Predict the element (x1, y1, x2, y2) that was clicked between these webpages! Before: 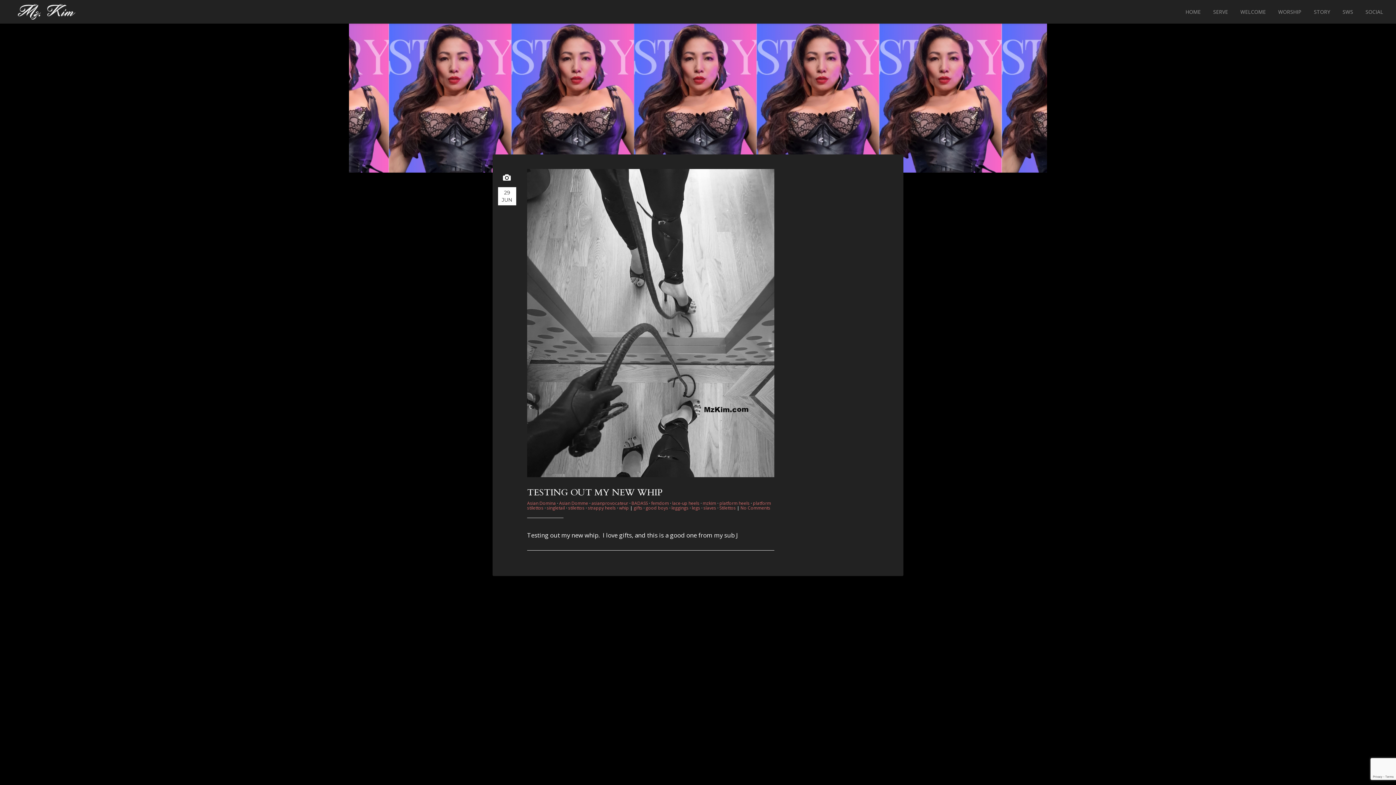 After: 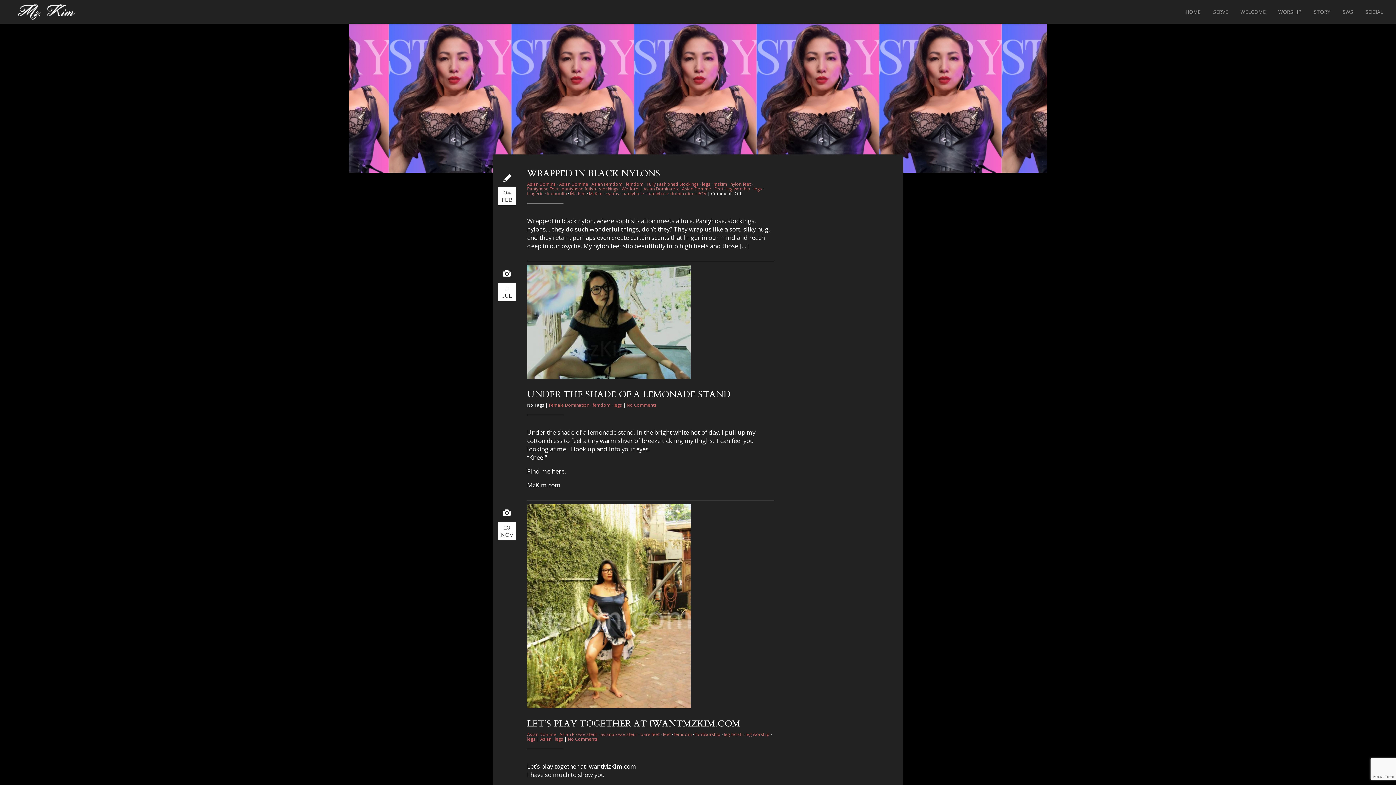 Action: bbox: (692, 505, 700, 511) label: legs